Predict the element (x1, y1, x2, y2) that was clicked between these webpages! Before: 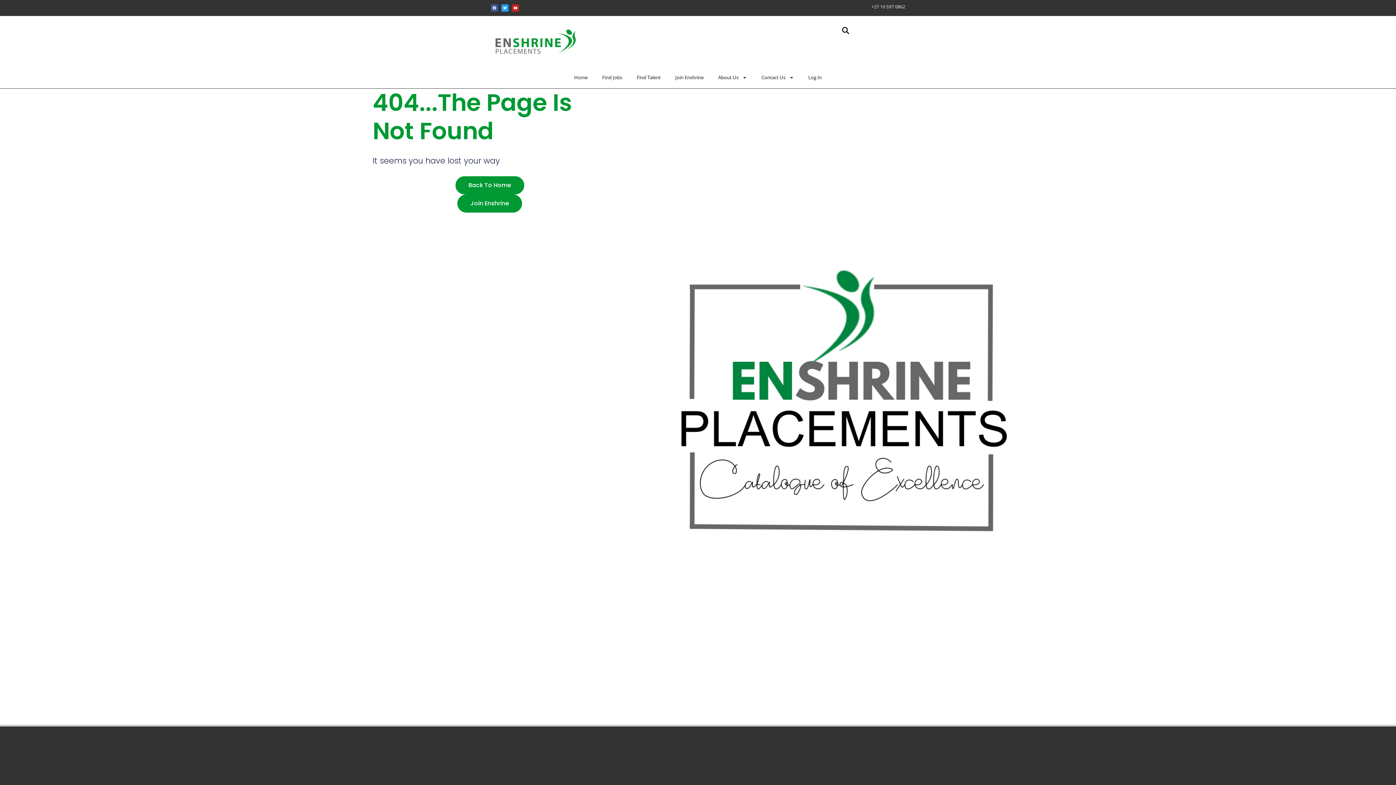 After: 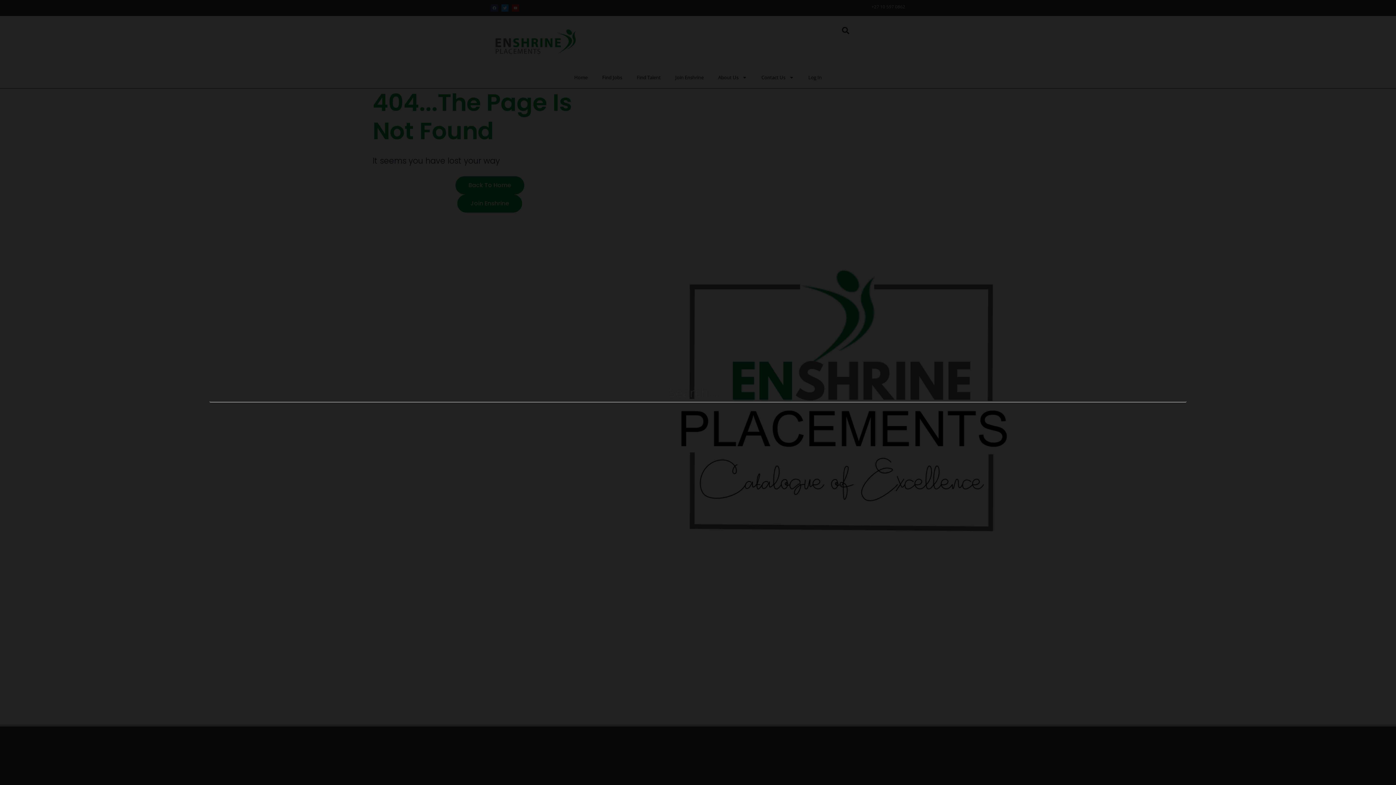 Action: bbox: (838, 23, 853, 37) label: Search